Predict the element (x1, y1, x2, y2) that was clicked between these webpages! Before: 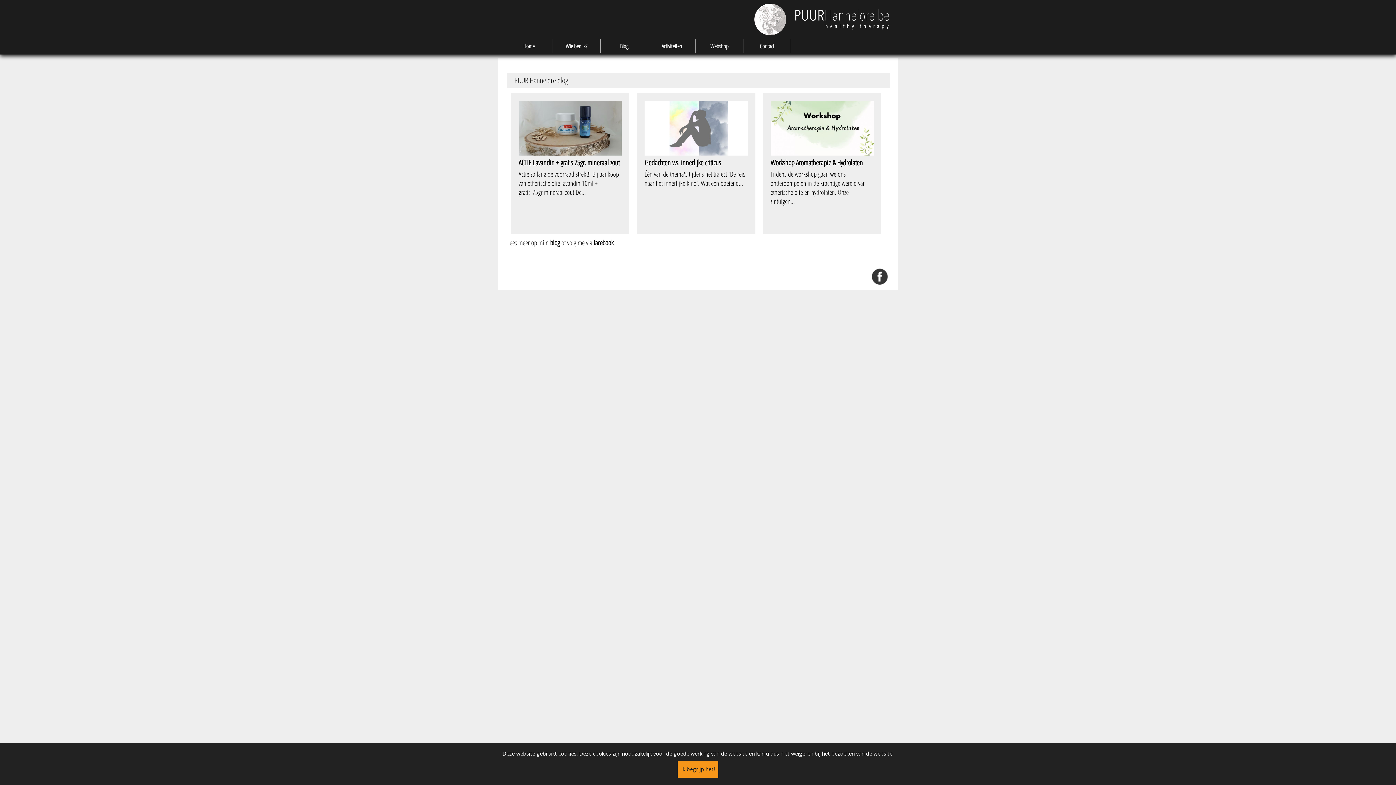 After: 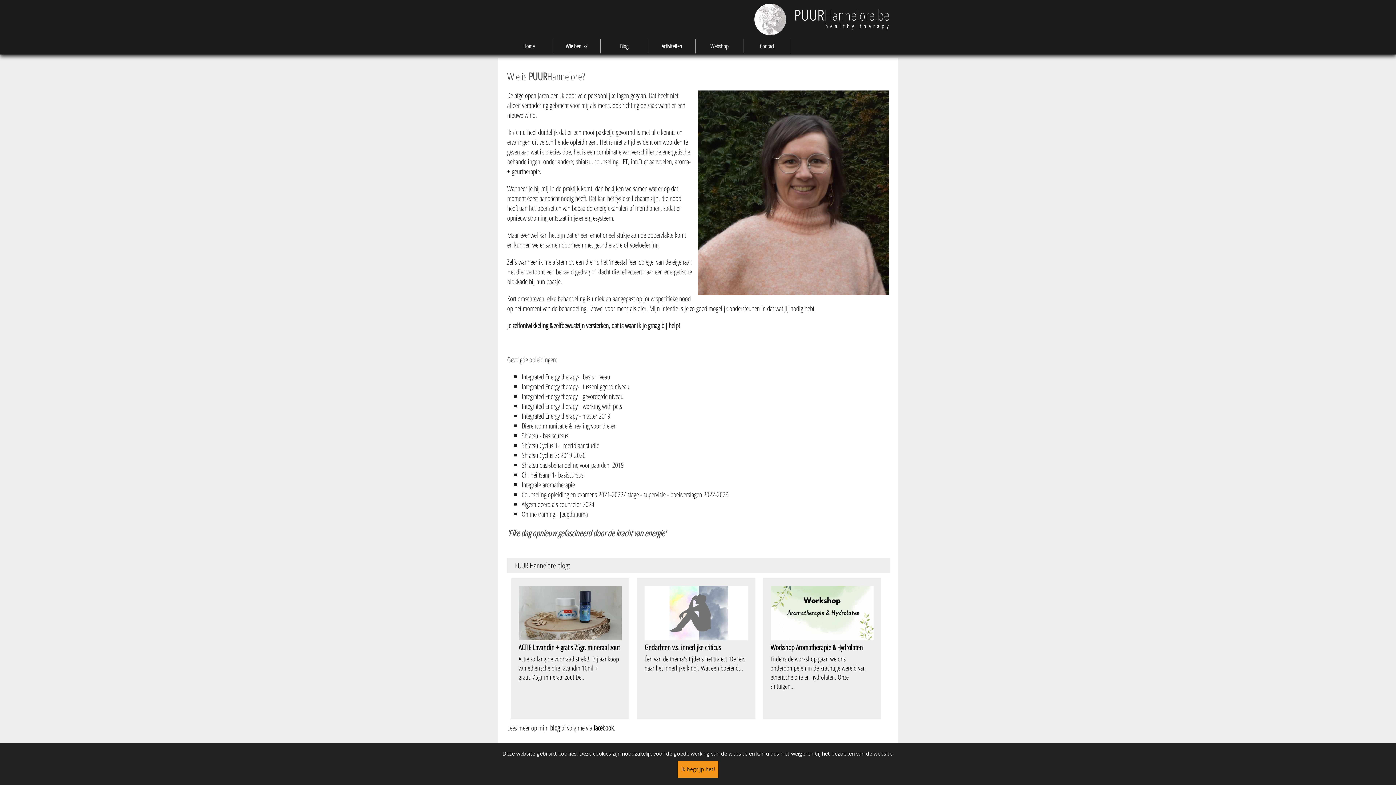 Action: label: Wie ben ik? bbox: (553, 38, 600, 53)